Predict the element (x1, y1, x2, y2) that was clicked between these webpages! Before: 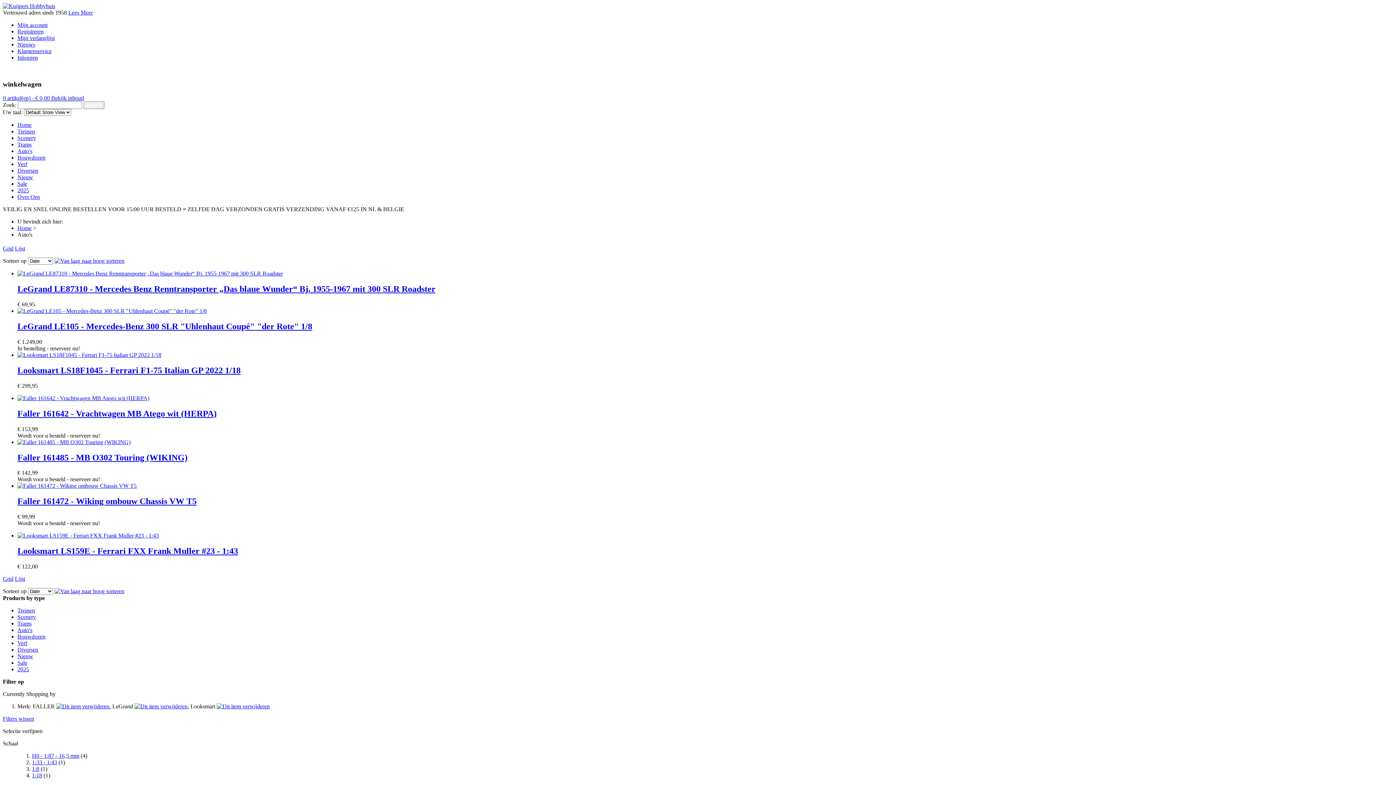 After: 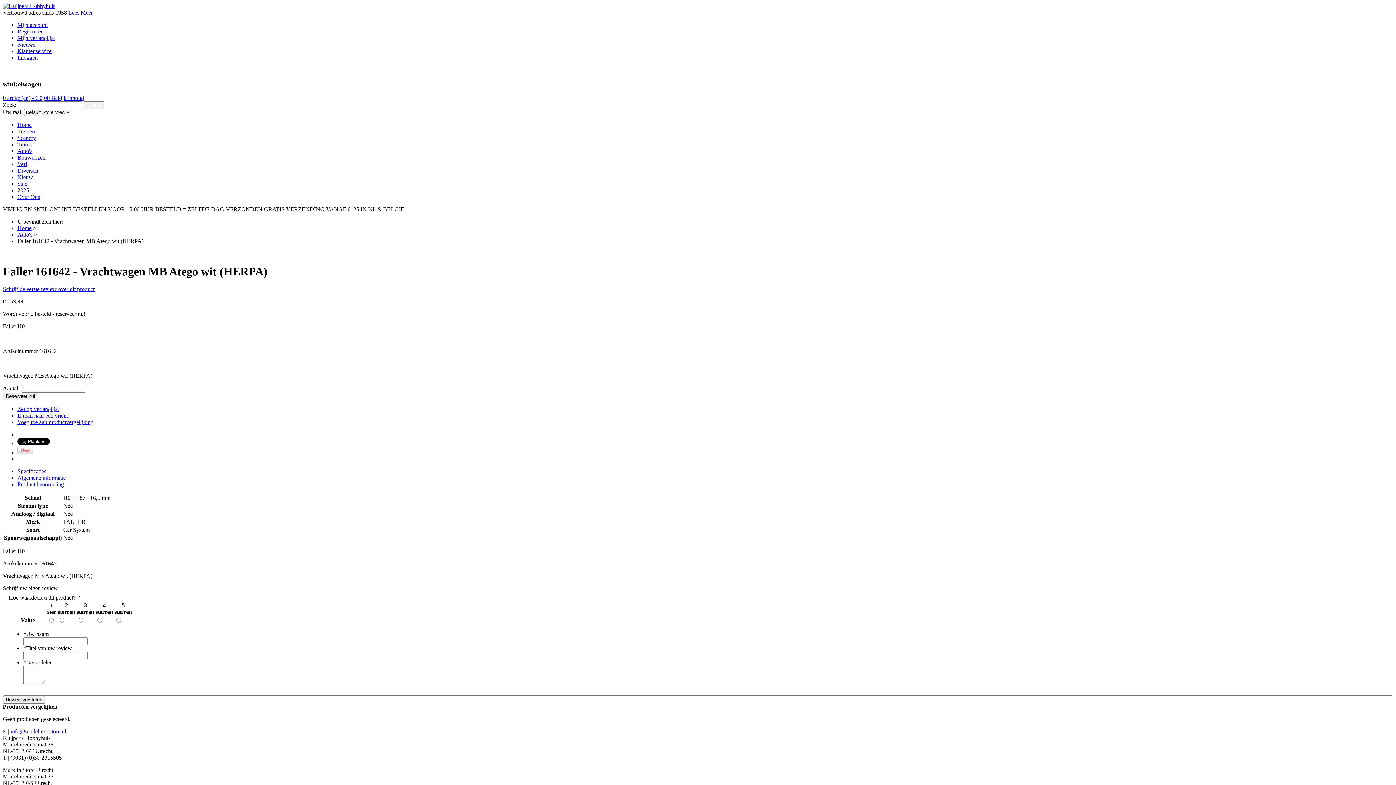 Action: label: Faller 161642 - Vrachtwagen MB Atego wit (HERPA) bbox: (17, 408, 216, 418)